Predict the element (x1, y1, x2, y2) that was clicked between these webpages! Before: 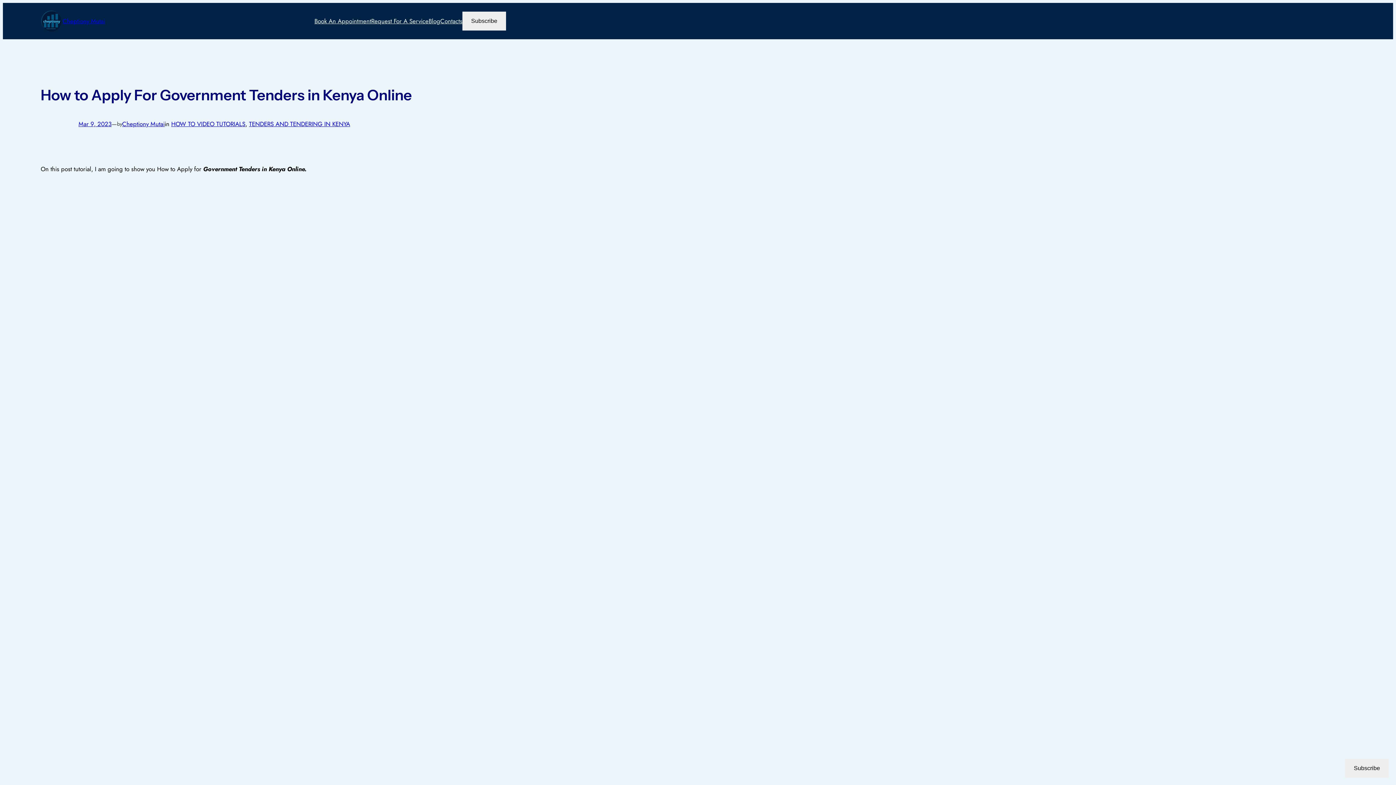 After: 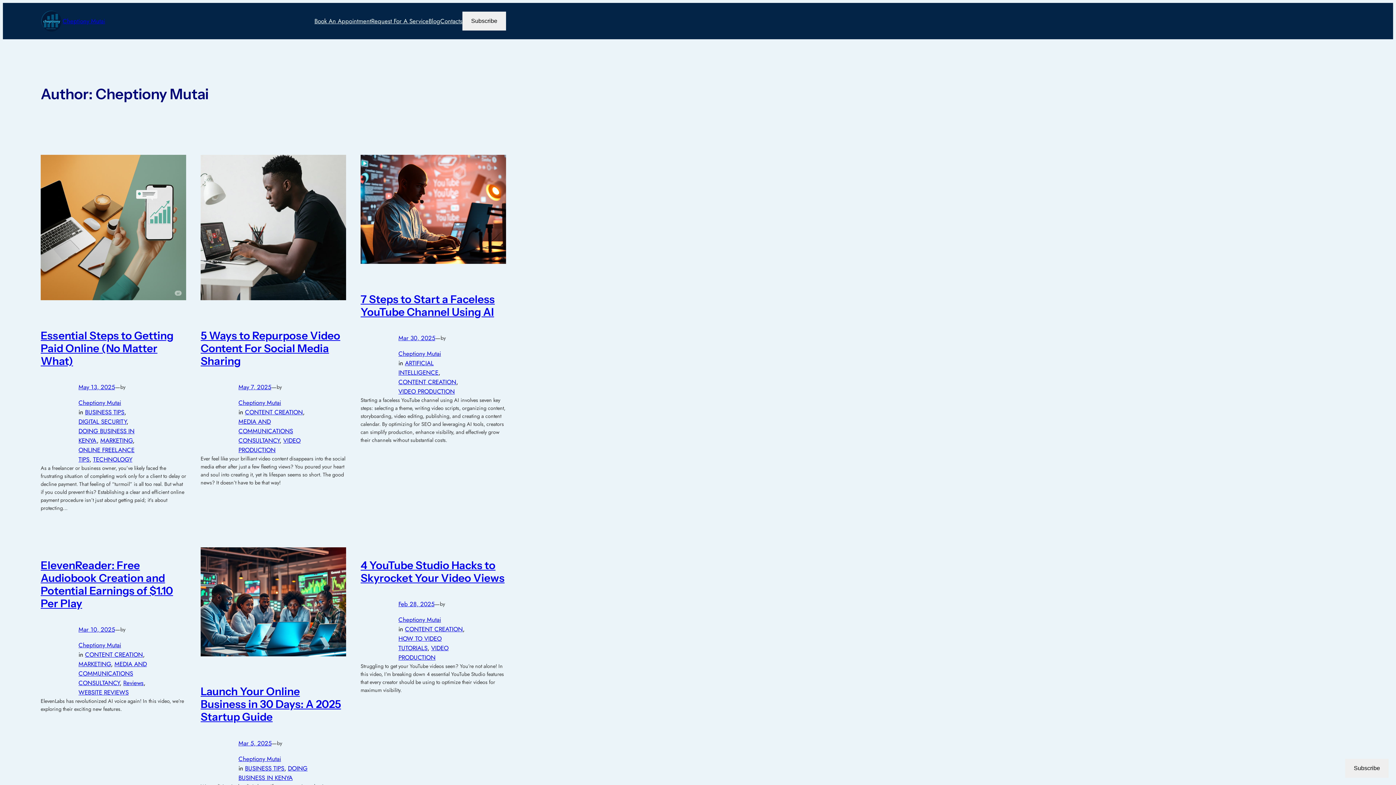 Action: label: Cheptiony Mutai bbox: (122, 119, 164, 128)